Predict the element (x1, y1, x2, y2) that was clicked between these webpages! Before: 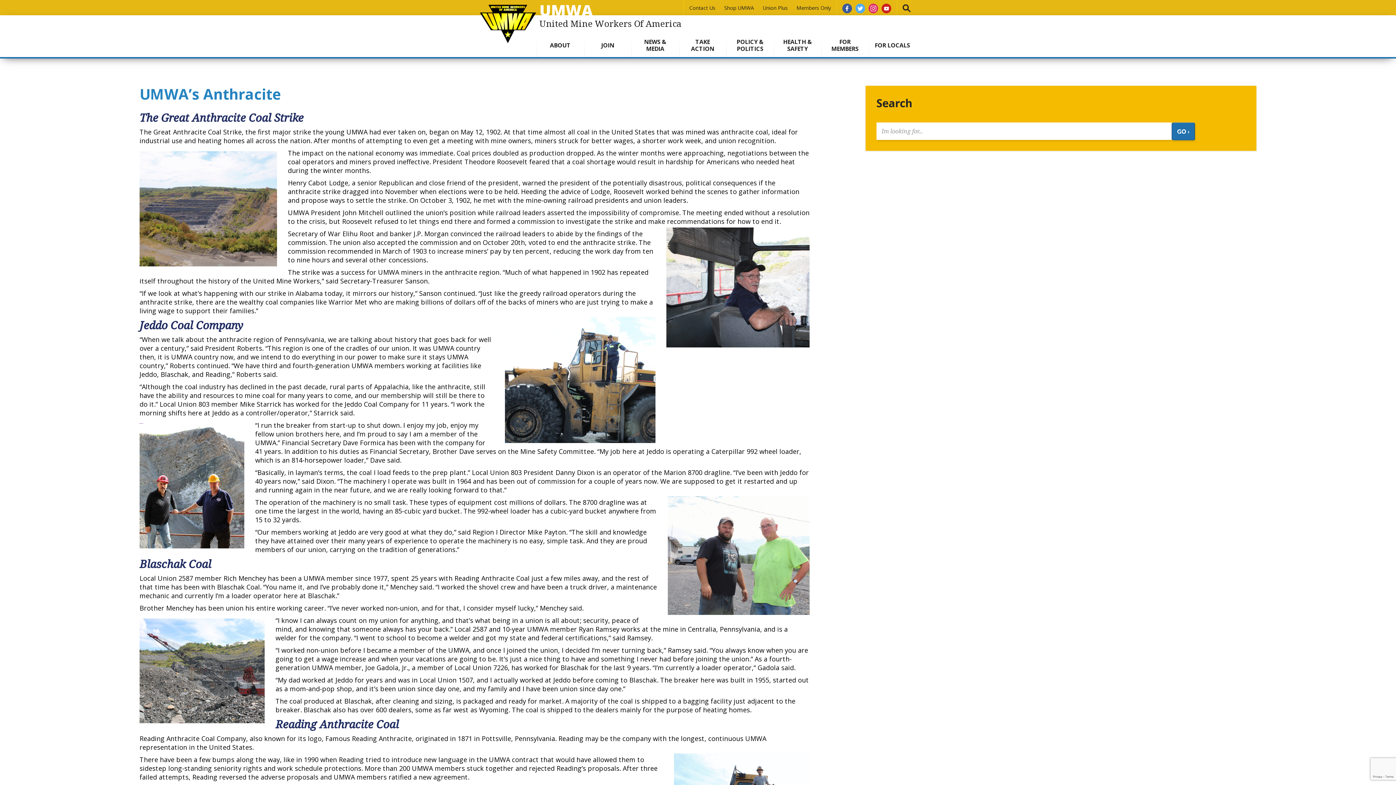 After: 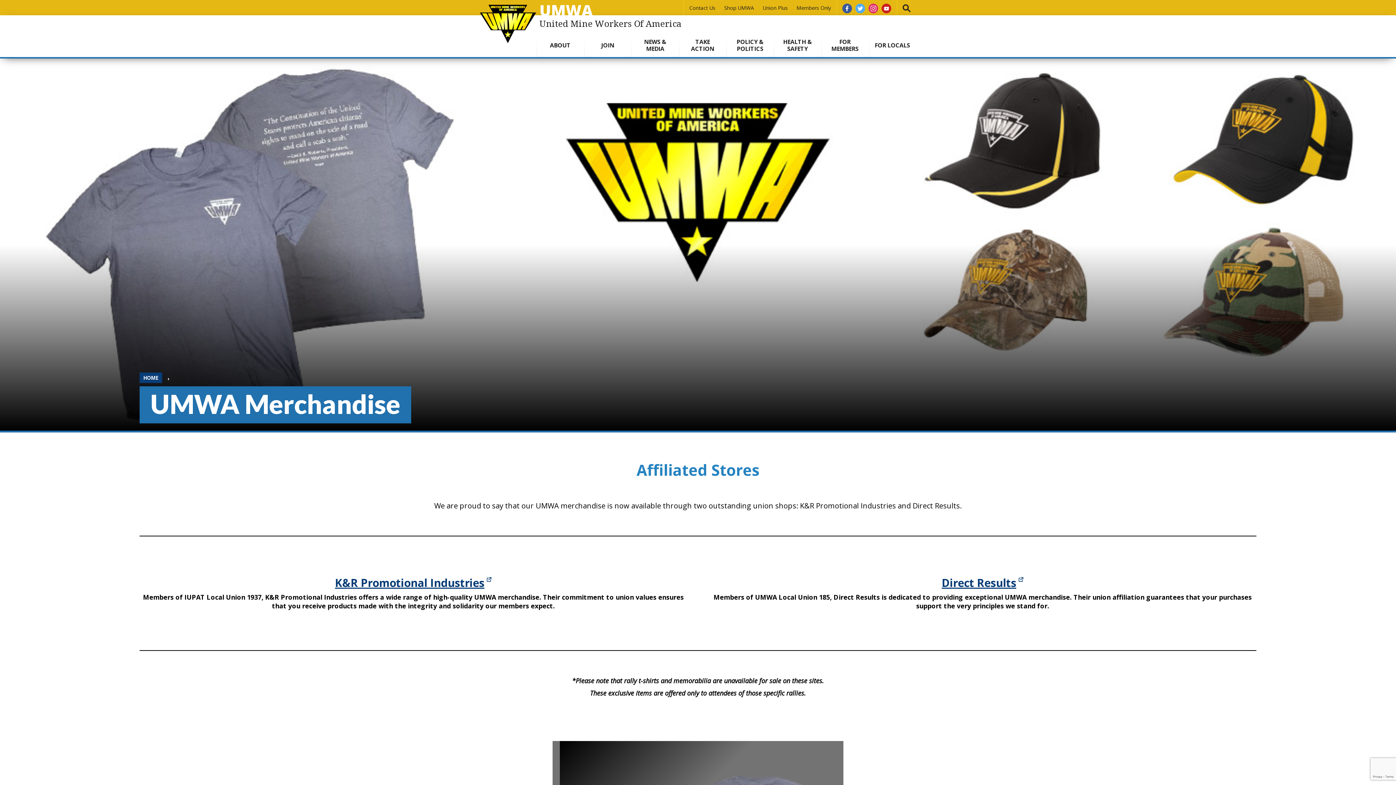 Action: label: Shop UMWA bbox: (724, 4, 754, 11)